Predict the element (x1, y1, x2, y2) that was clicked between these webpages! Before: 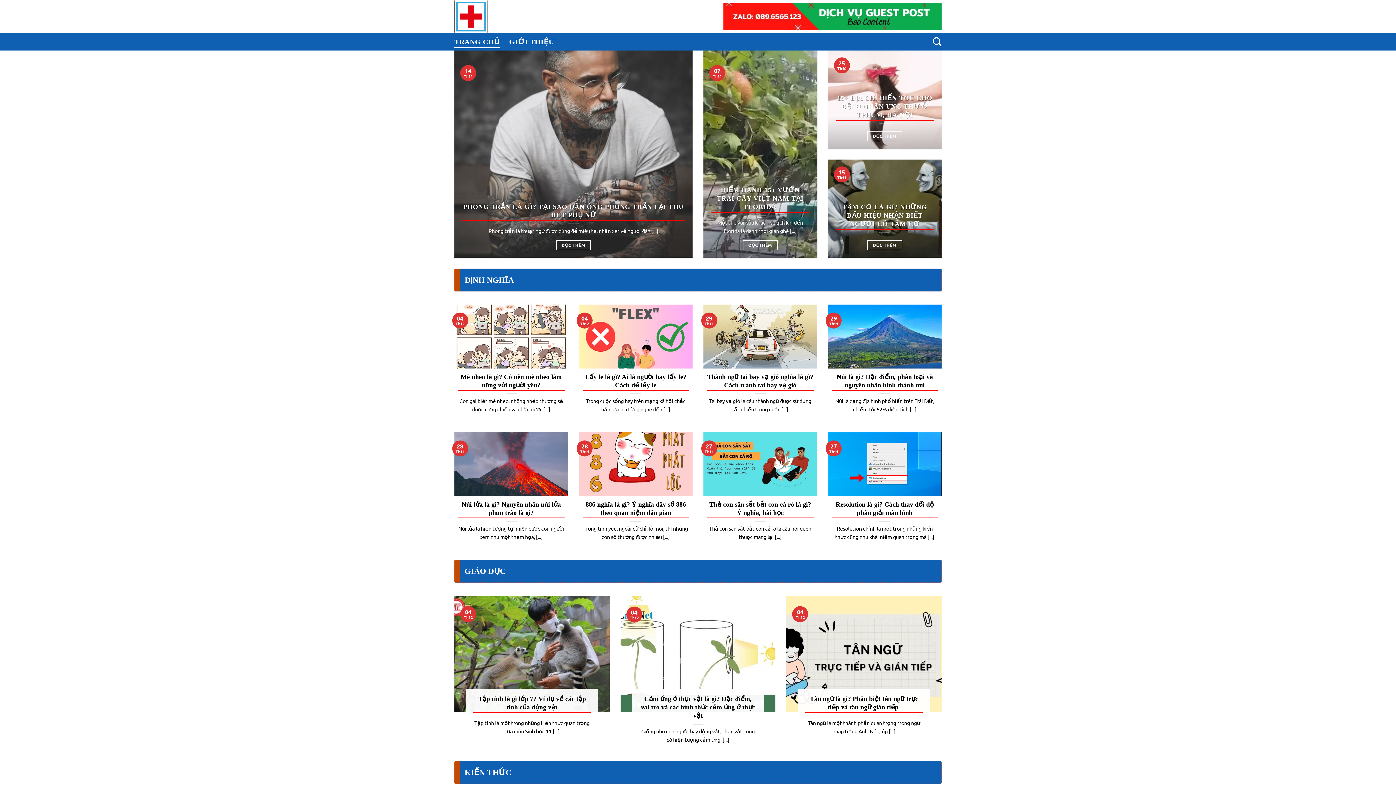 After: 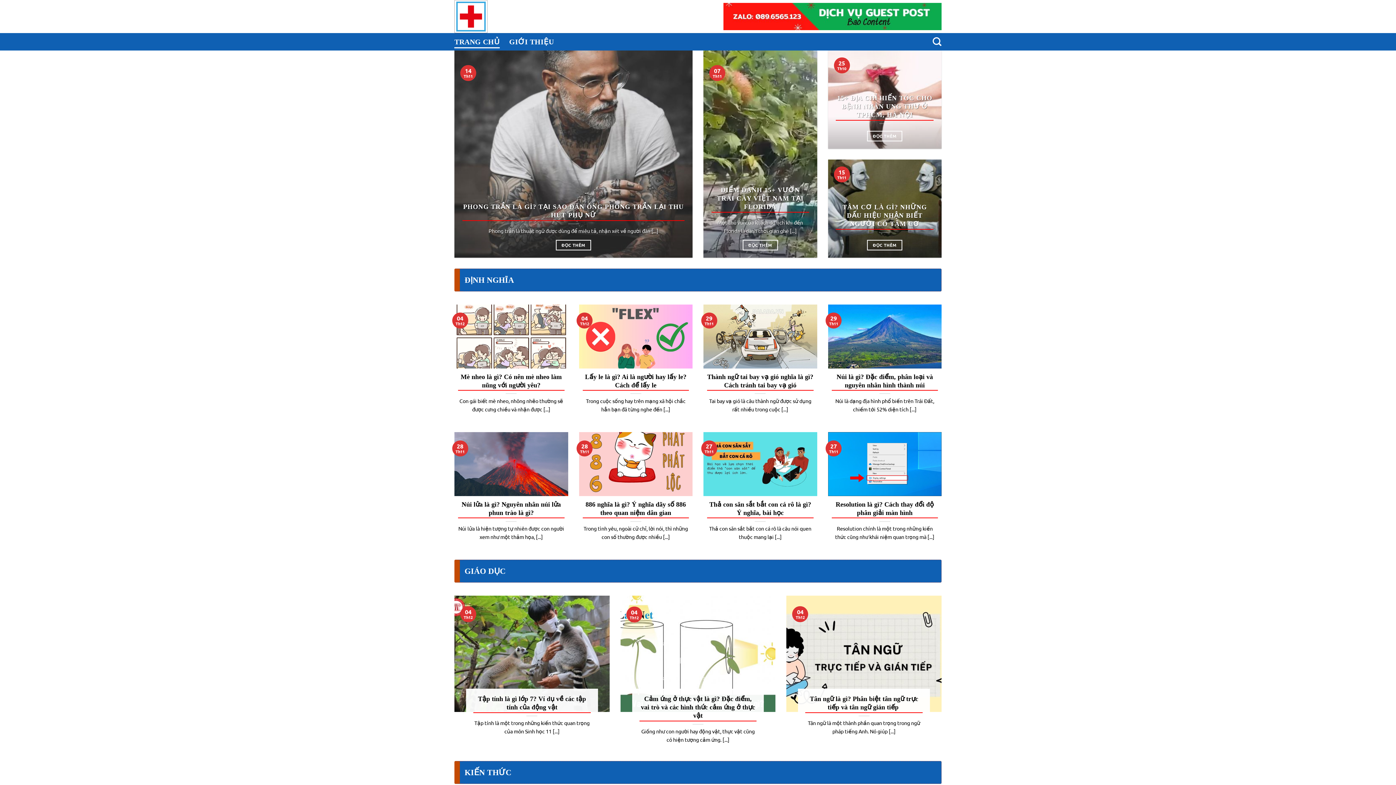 Action: bbox: (454, 35, 499, 48) label: TRANG CHỦ